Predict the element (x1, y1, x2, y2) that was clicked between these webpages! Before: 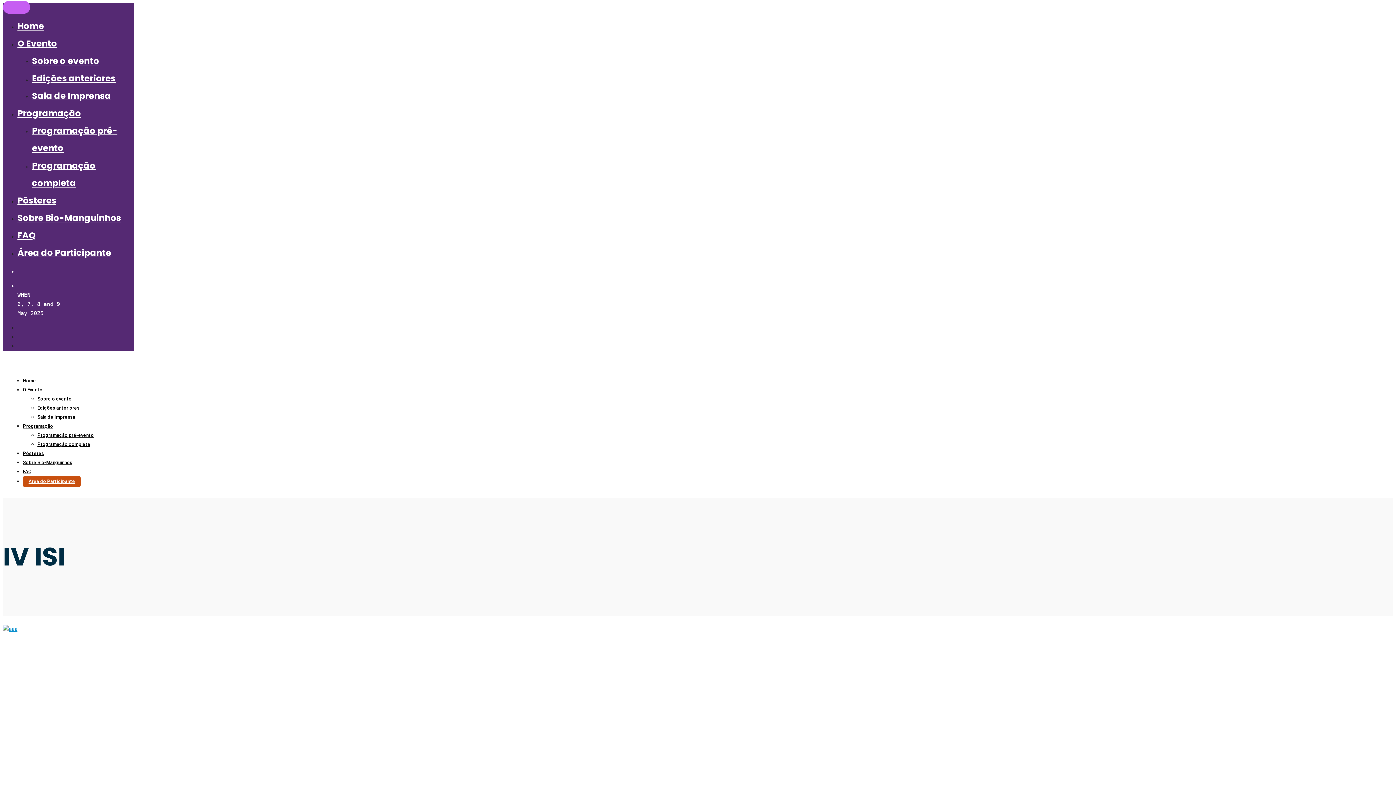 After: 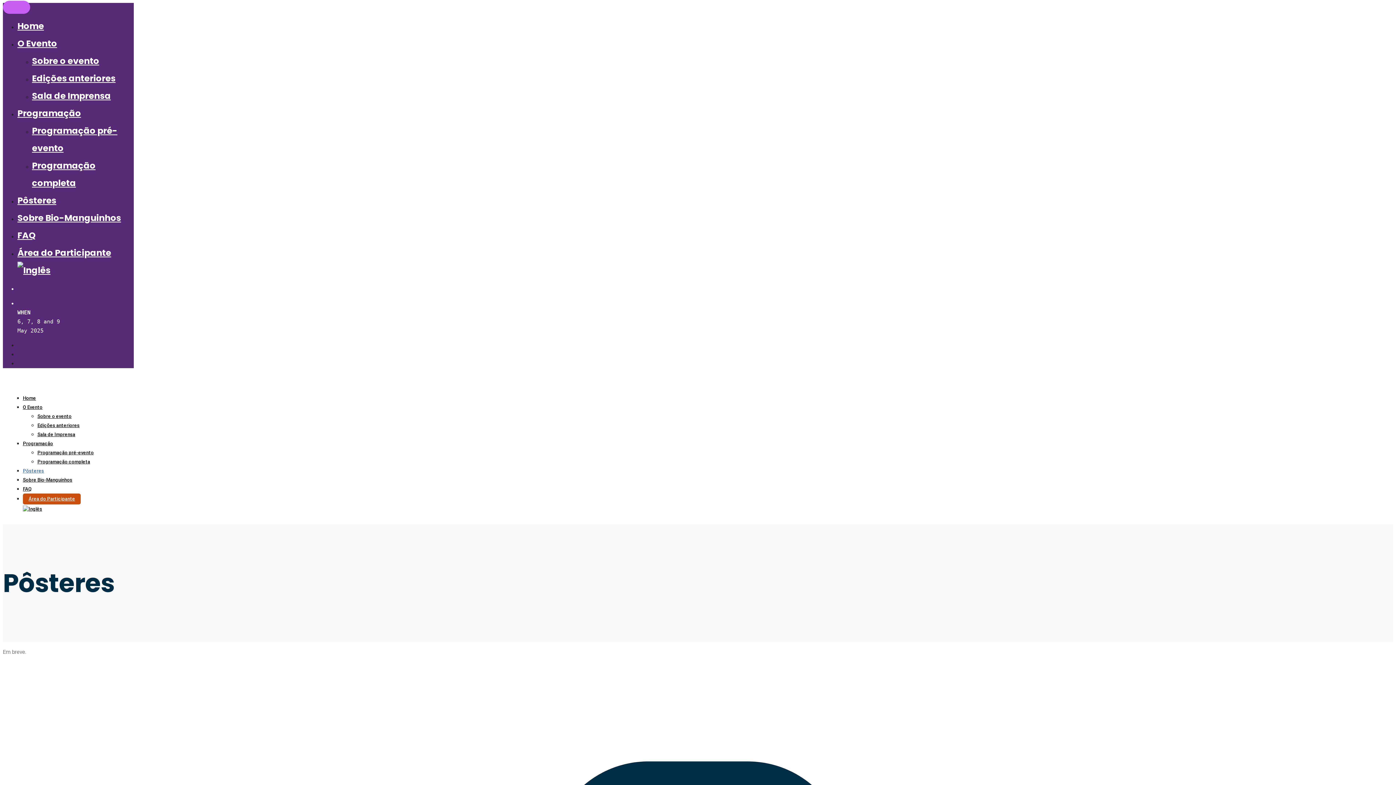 Action: bbox: (17, 194, 56, 206) label: Pôsteres